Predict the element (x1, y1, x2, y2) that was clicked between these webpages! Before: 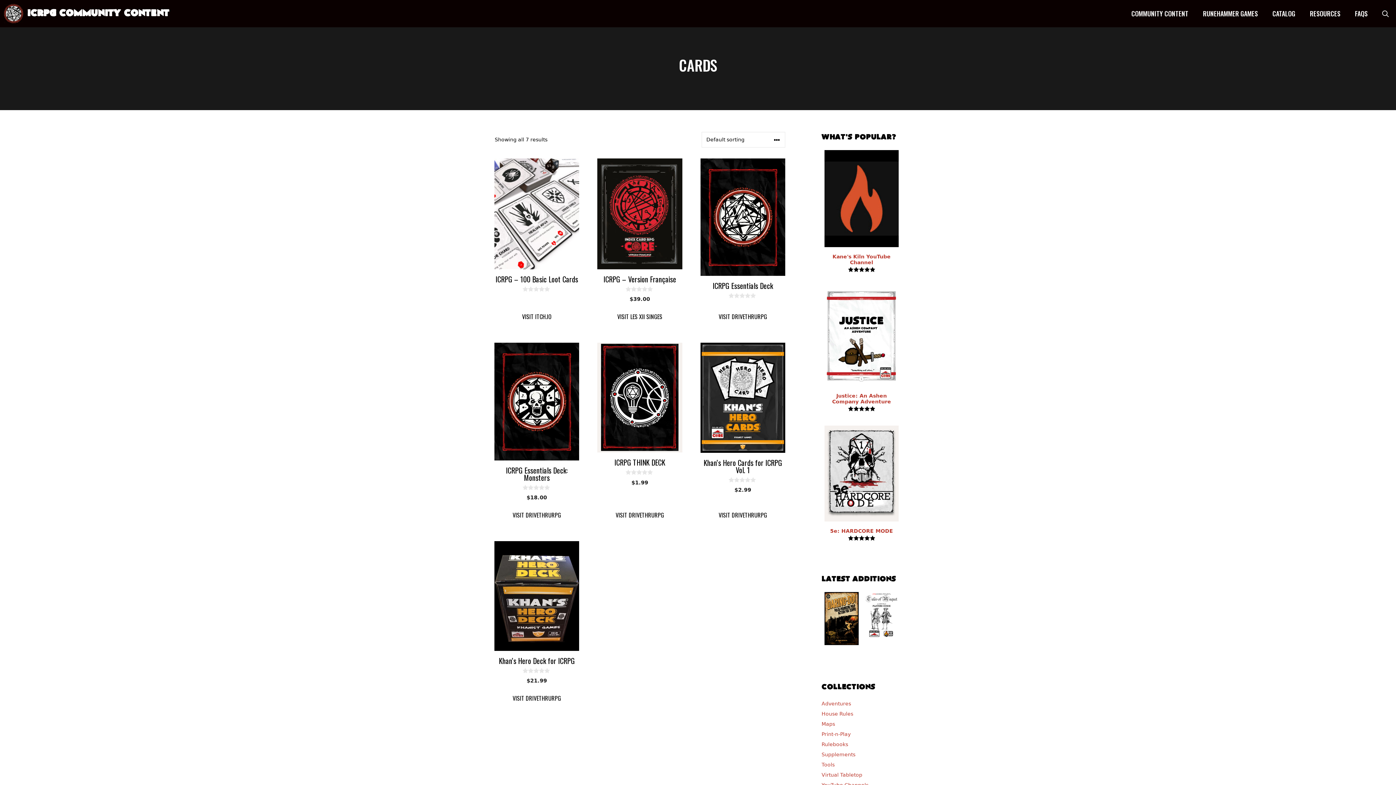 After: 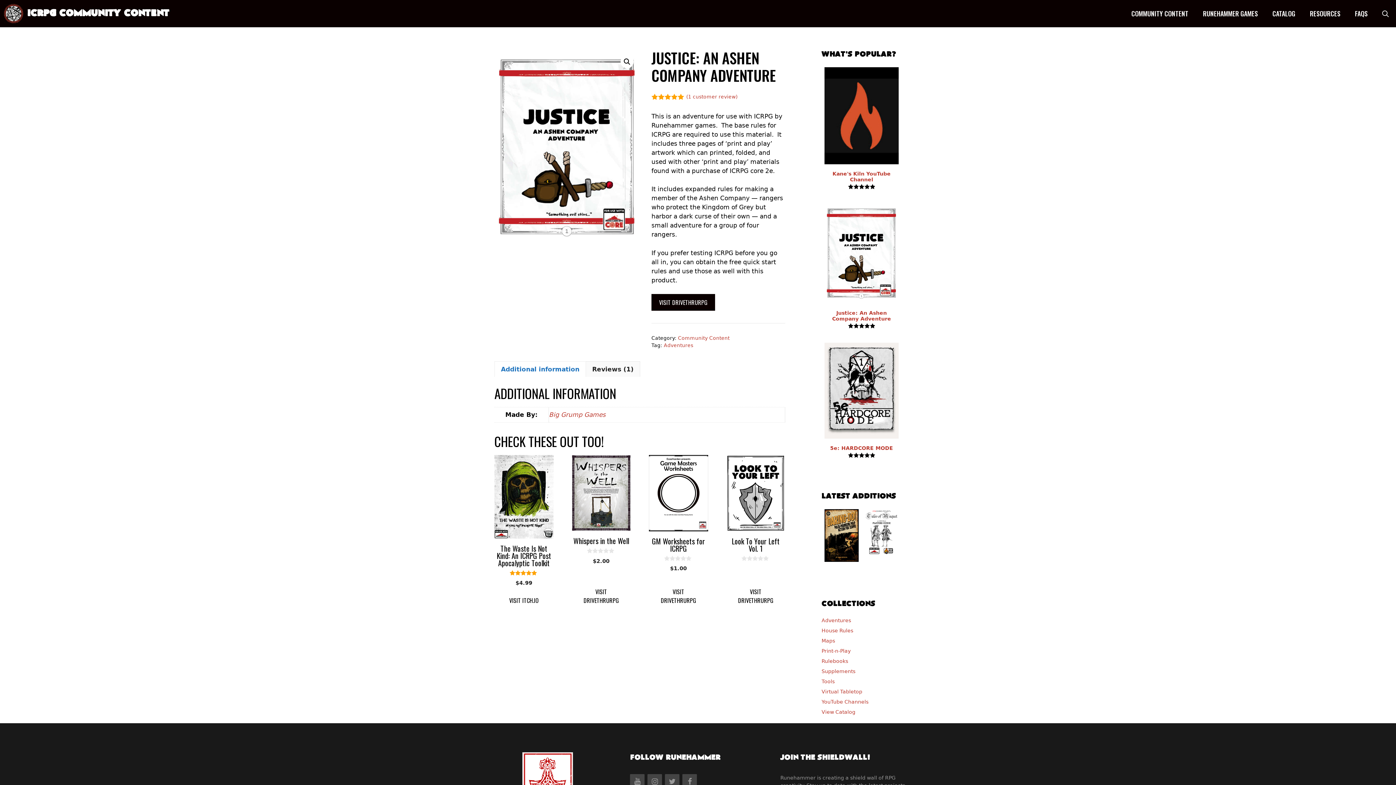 Action: bbox: (824, 286, 898, 404) label: Justice: An Ashen Company Adventure